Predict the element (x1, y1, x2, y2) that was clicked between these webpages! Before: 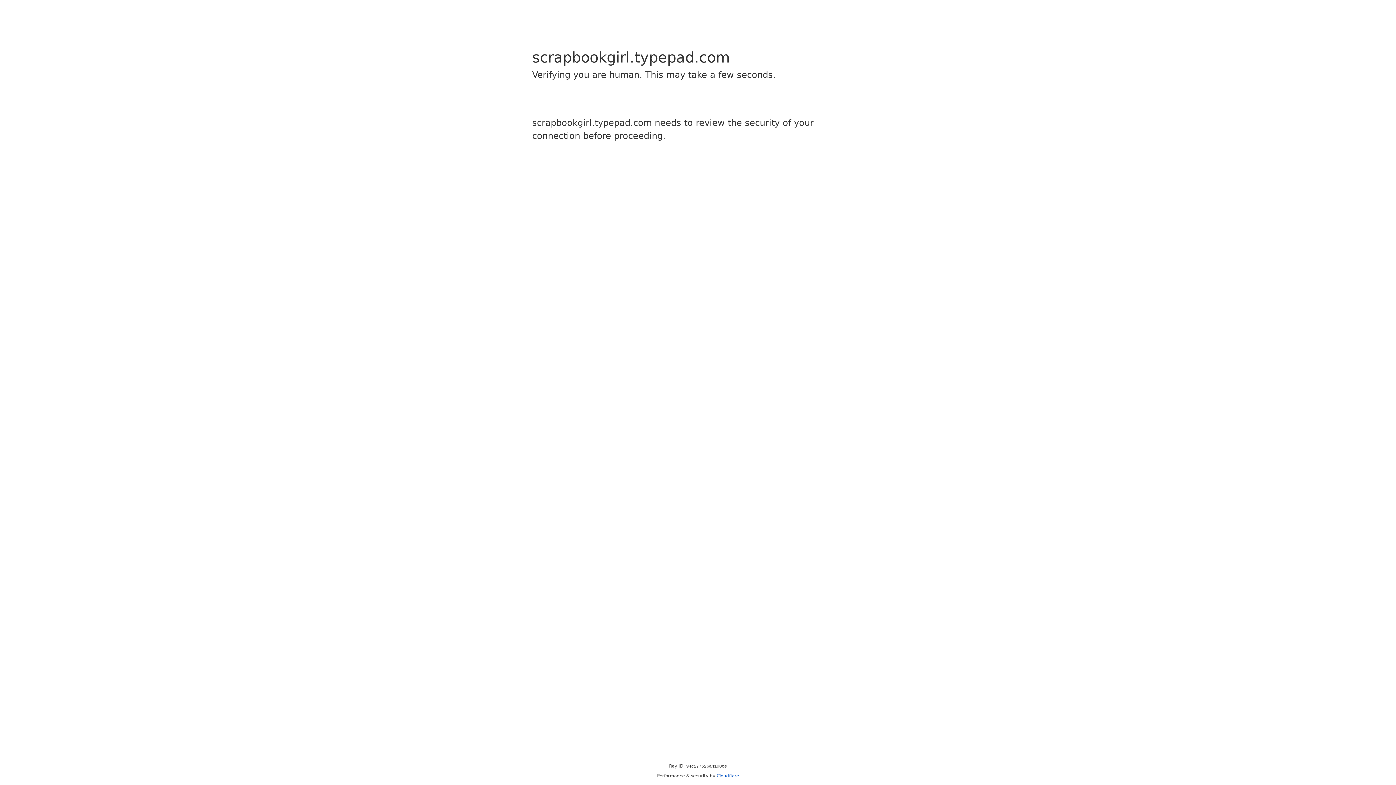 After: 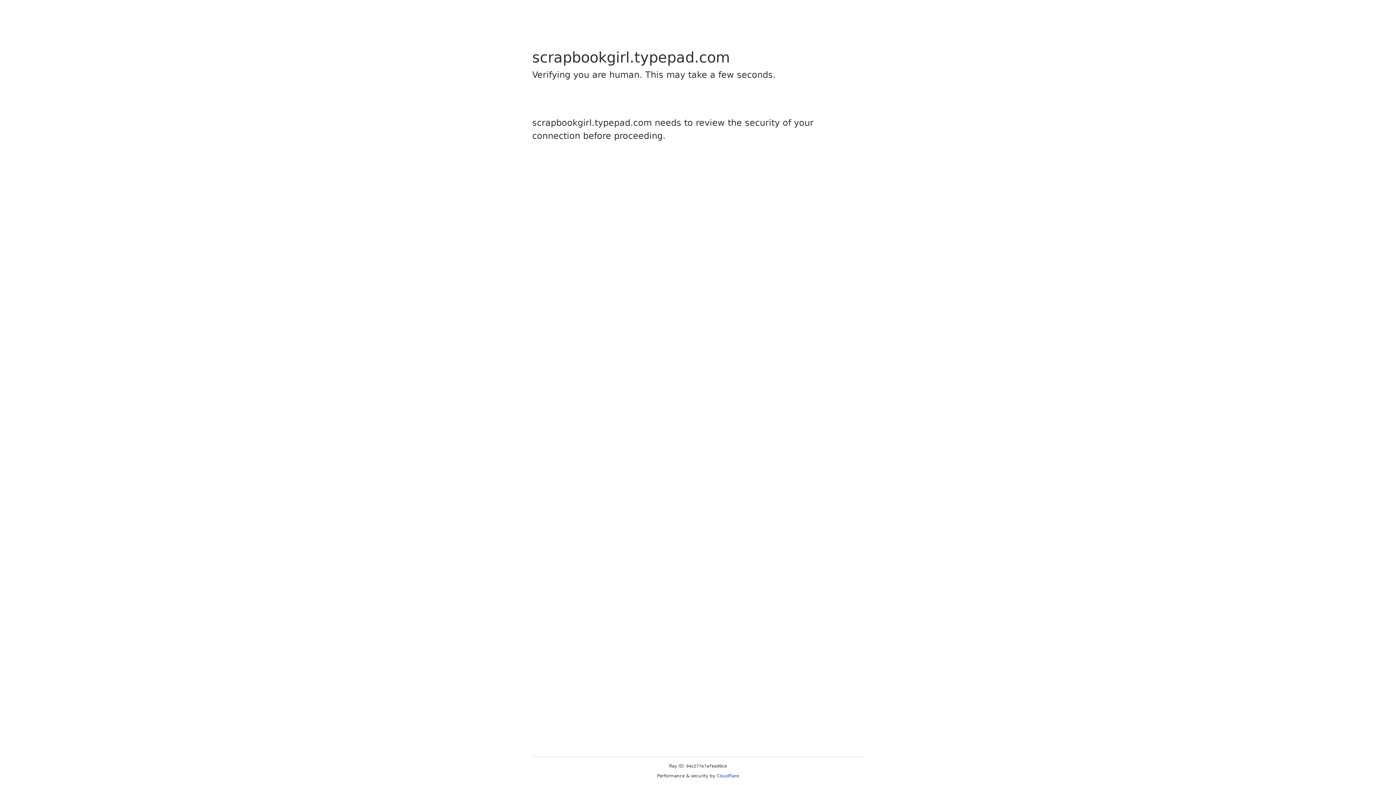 Action: label: Cloudflare bbox: (716, 773, 739, 778)